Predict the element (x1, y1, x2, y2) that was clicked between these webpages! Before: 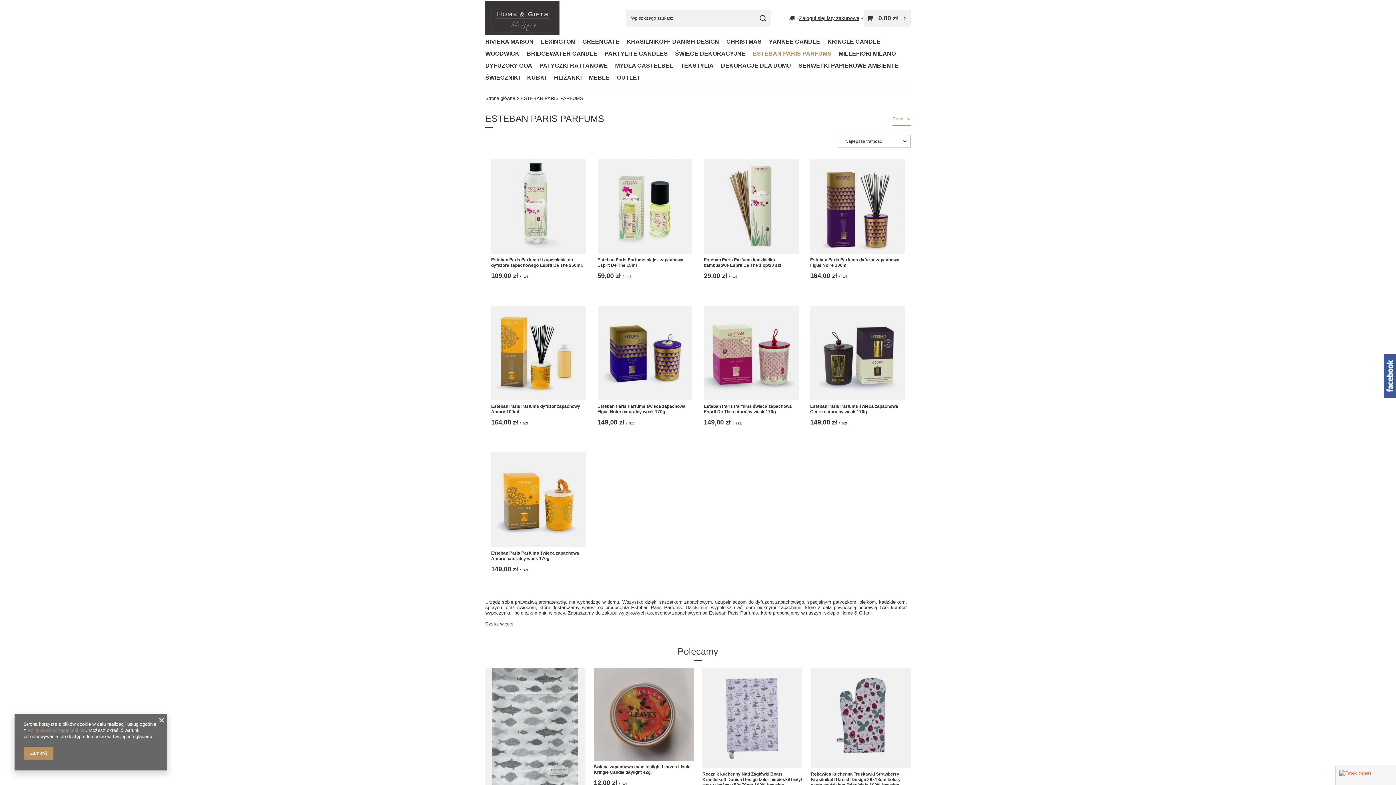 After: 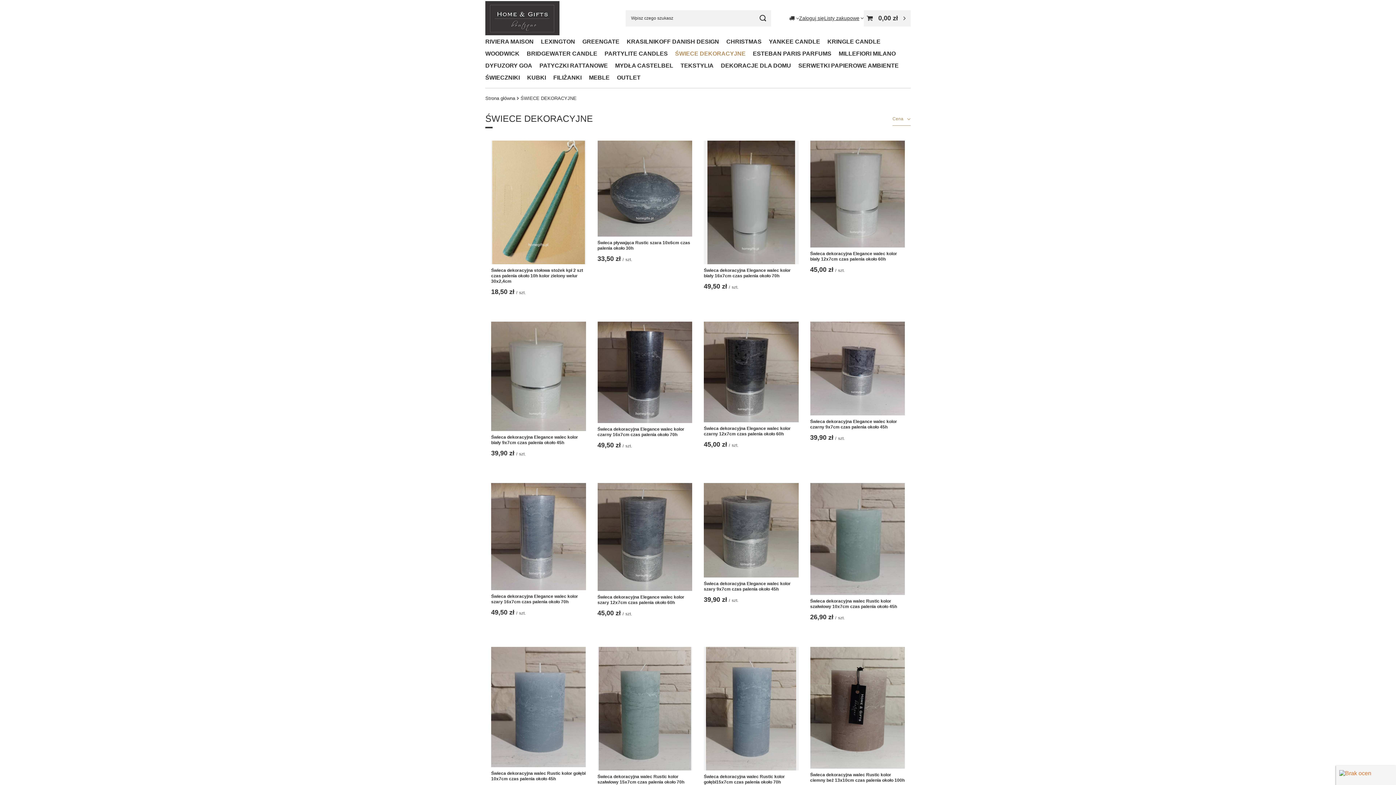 Action: bbox: (671, 48, 749, 60) label: ŚWIECE DEKORACYJNE